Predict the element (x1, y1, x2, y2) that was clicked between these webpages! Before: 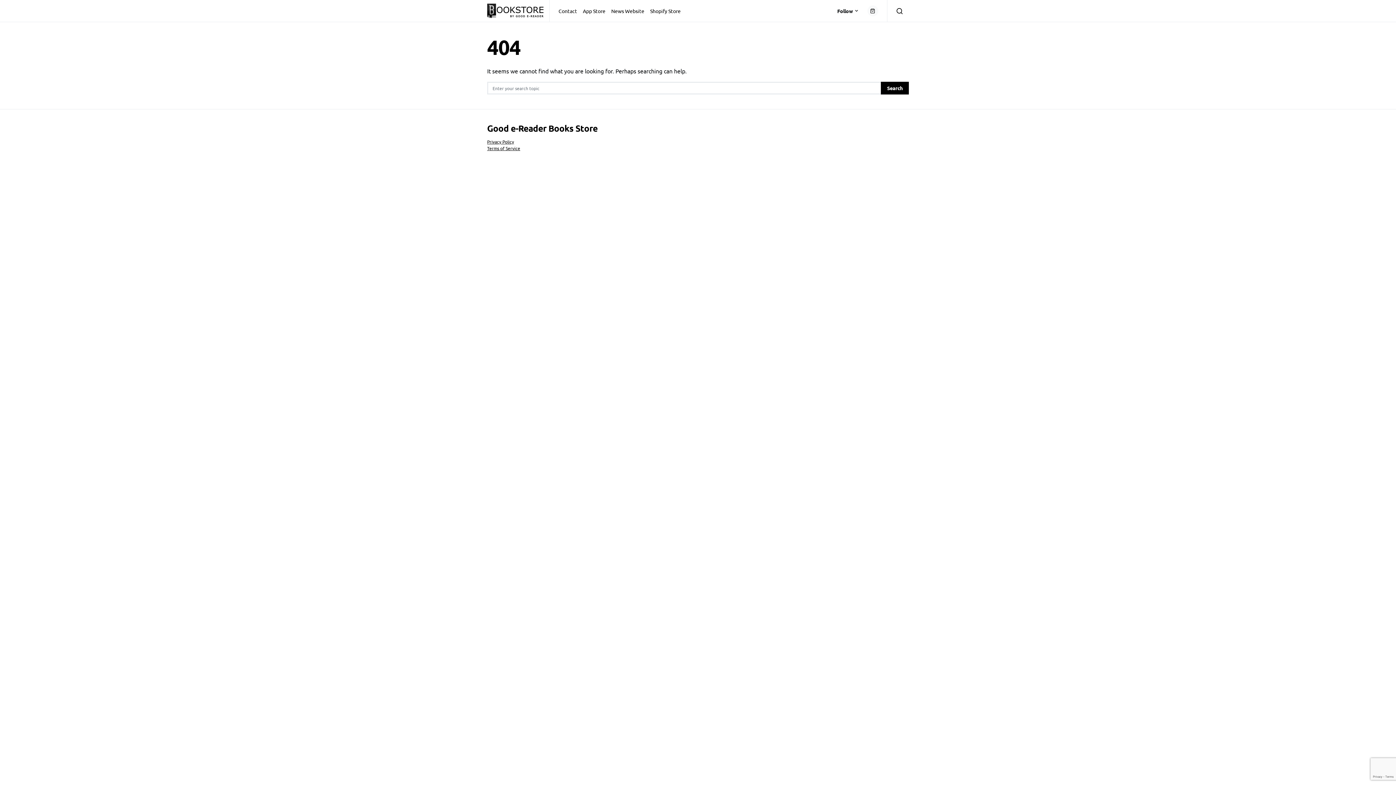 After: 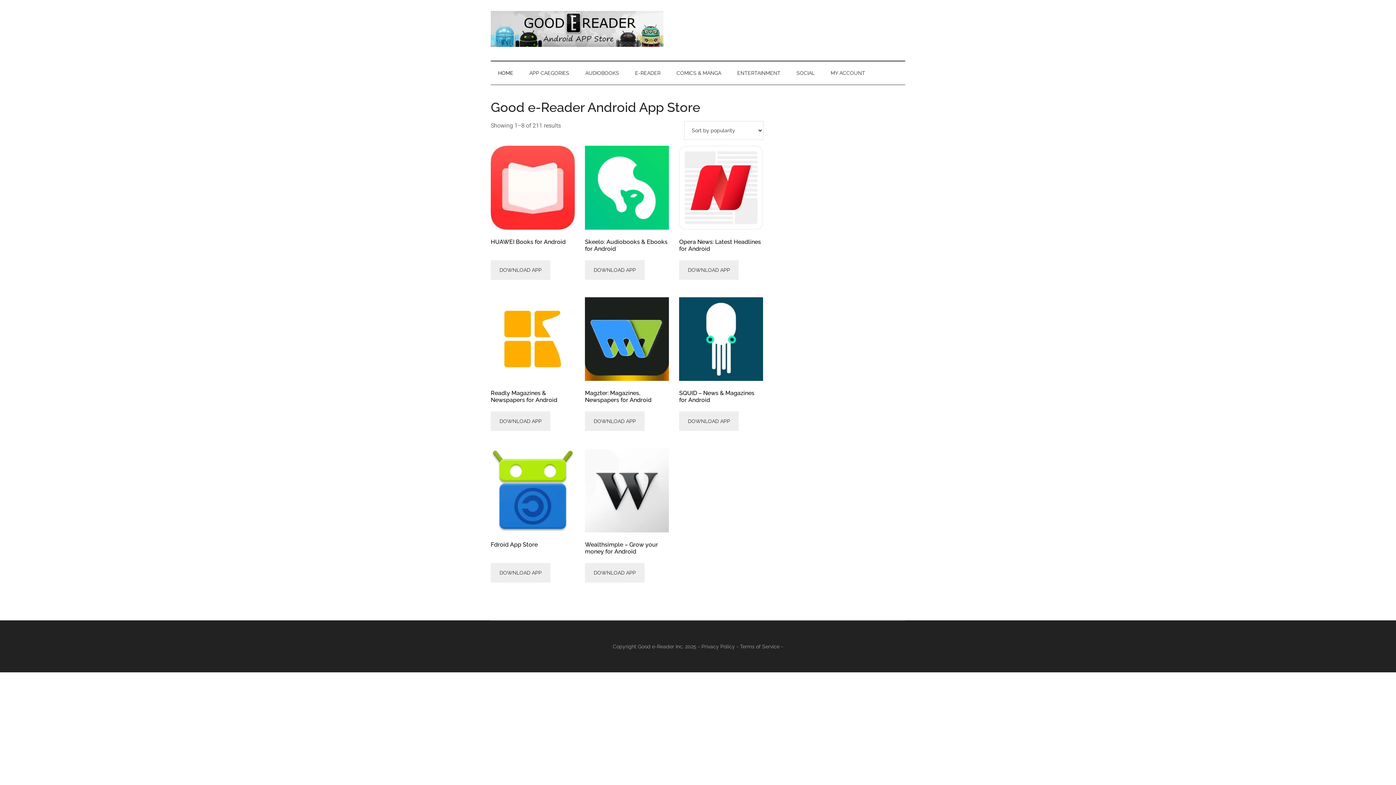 Action: bbox: (580, 0, 608, 21) label: App Store